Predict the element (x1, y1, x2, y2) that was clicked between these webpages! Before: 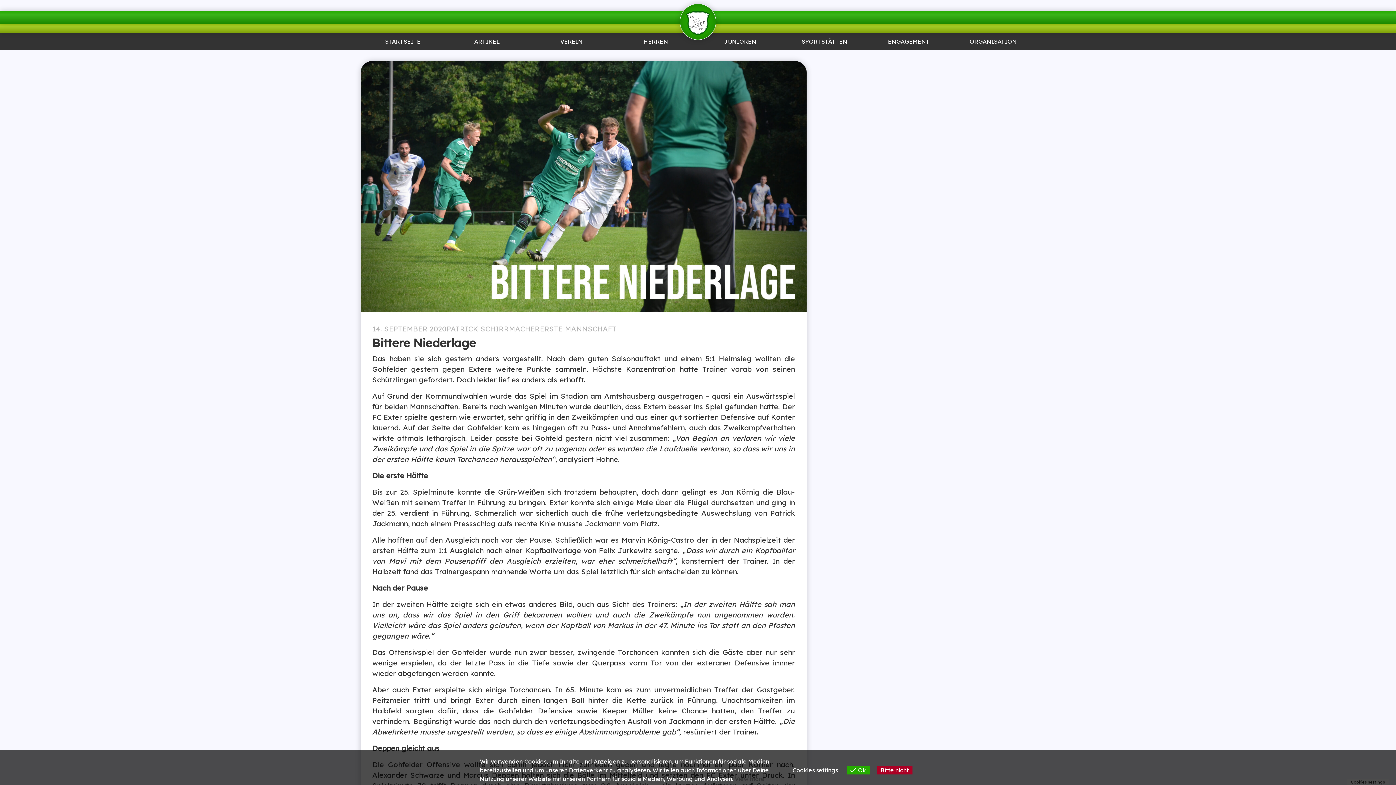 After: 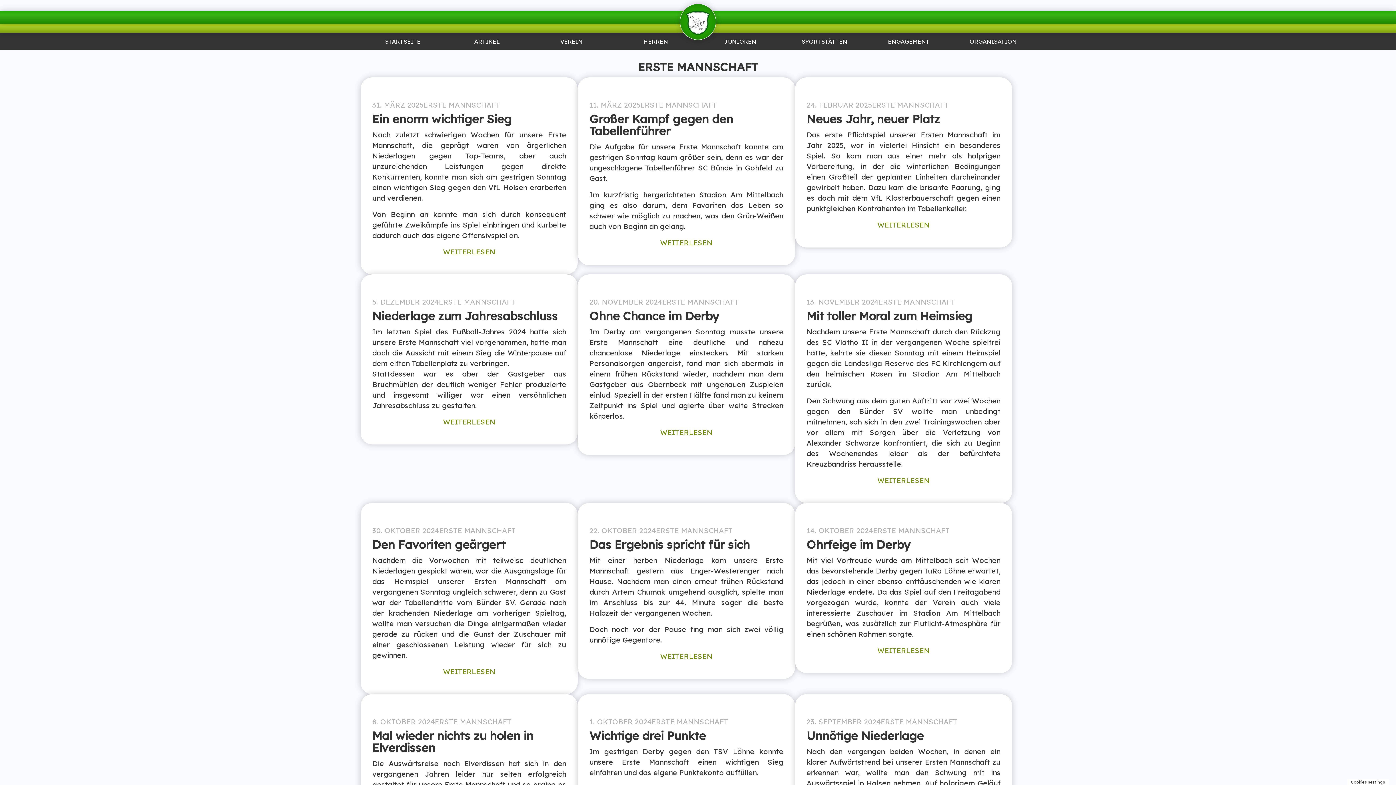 Action: label: ERSTE MANNSCHAFT bbox: (540, 324, 616, 333)